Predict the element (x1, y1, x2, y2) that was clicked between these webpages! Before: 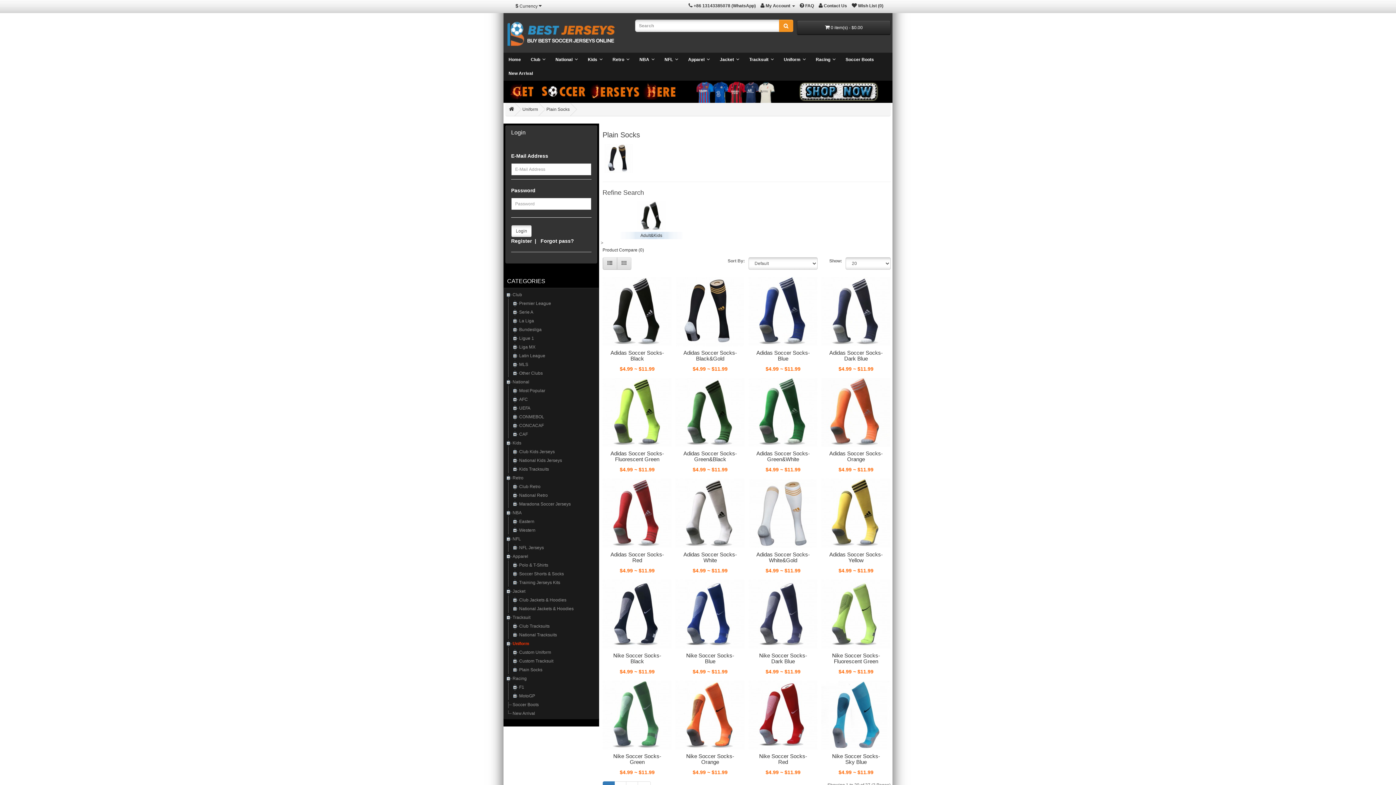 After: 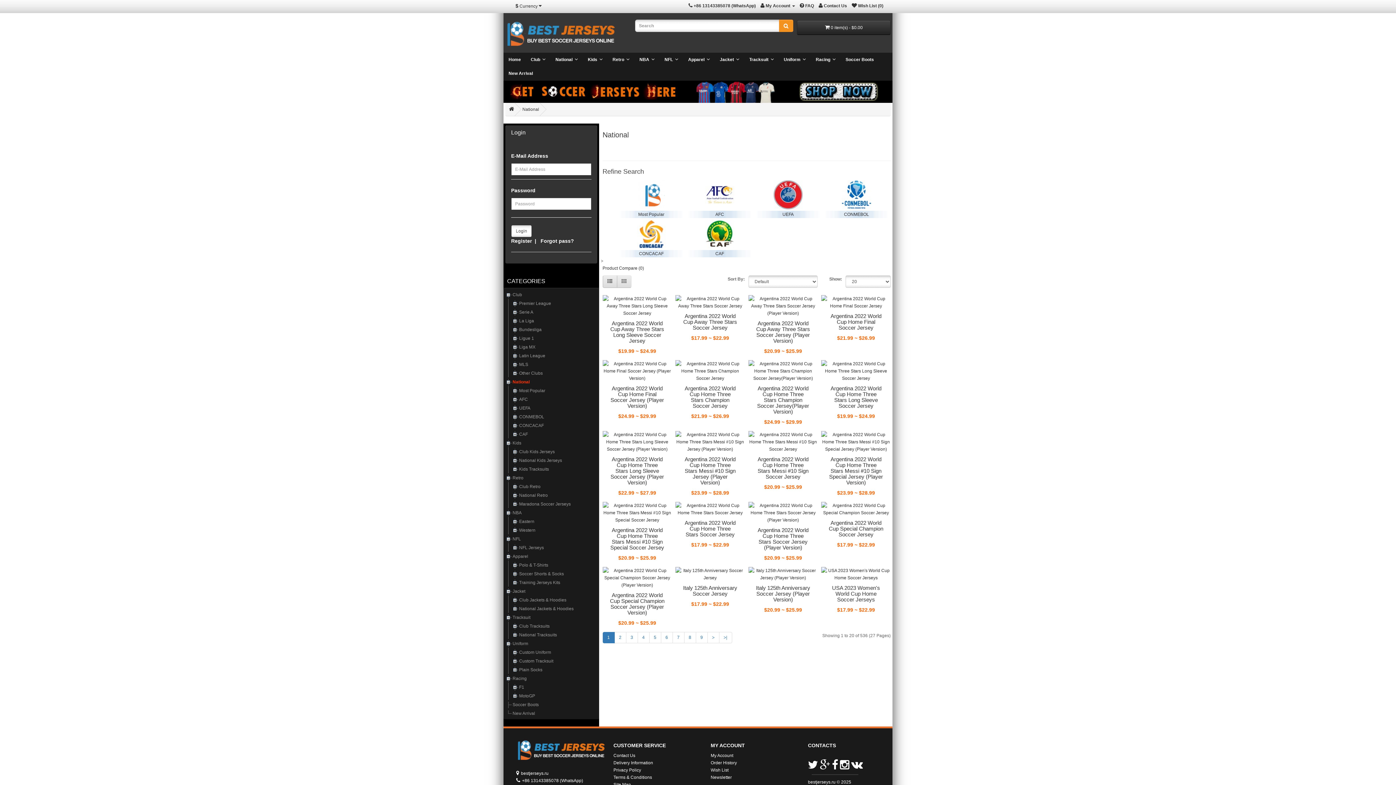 Action: bbox: (512, 377, 531, 386) label: National